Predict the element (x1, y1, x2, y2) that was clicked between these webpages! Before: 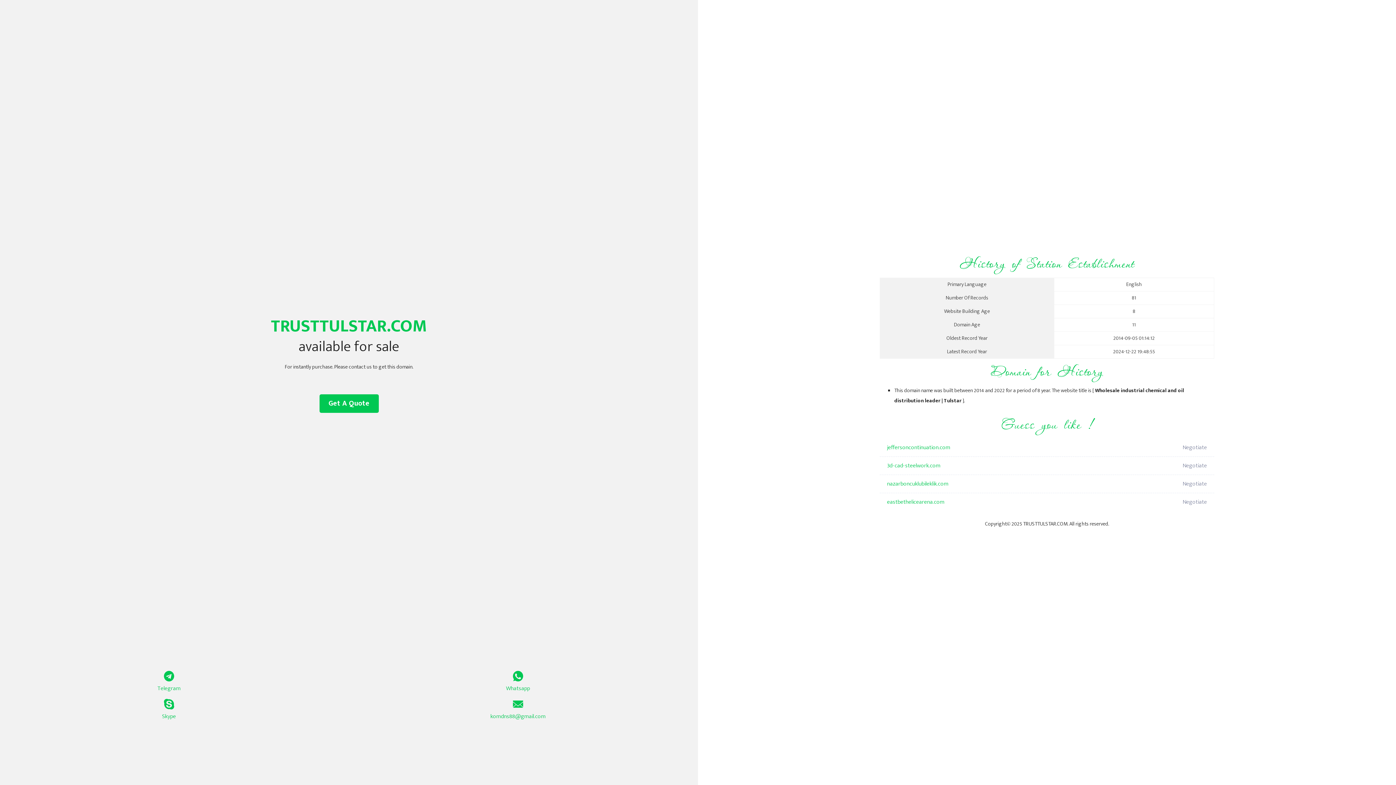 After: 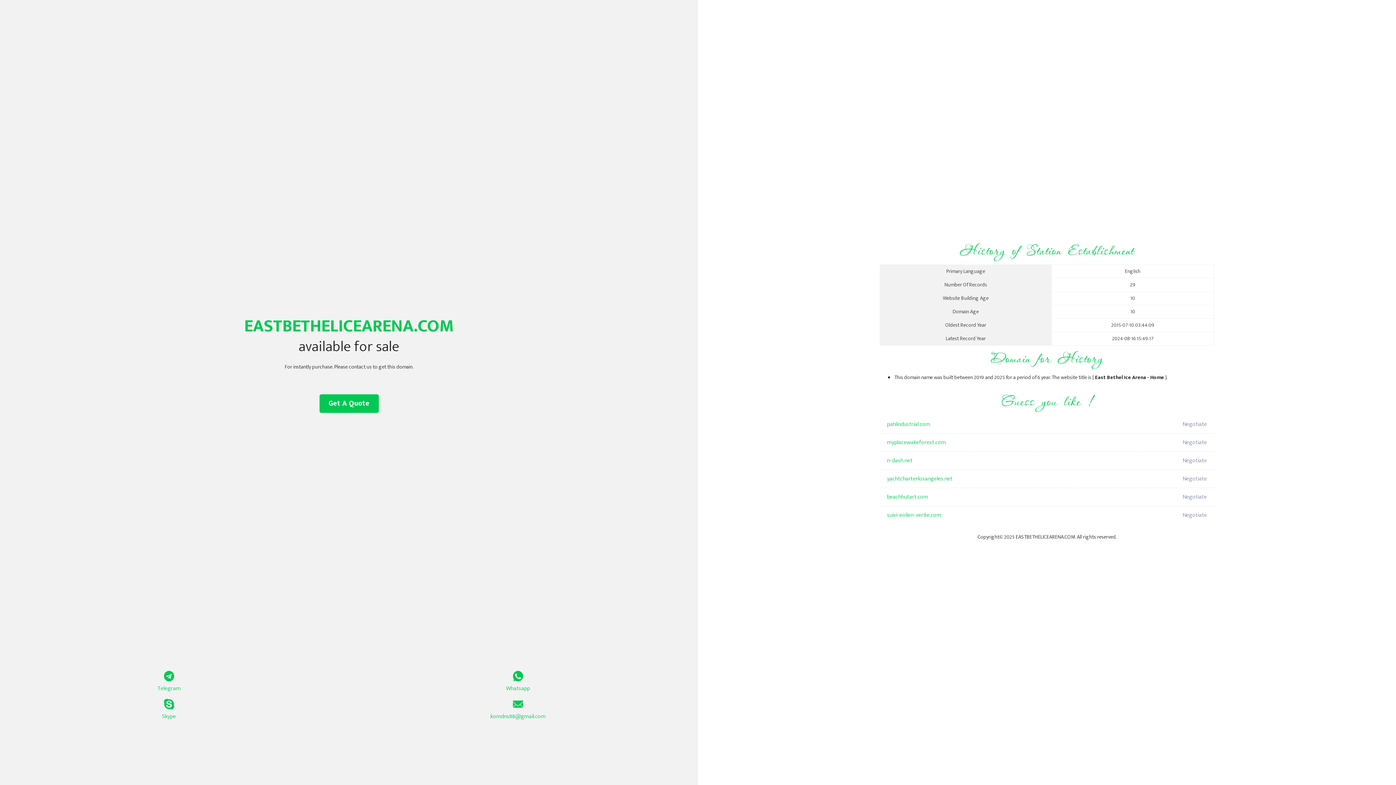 Action: bbox: (887, 493, 1098, 511) label: eastbethelicearena.com